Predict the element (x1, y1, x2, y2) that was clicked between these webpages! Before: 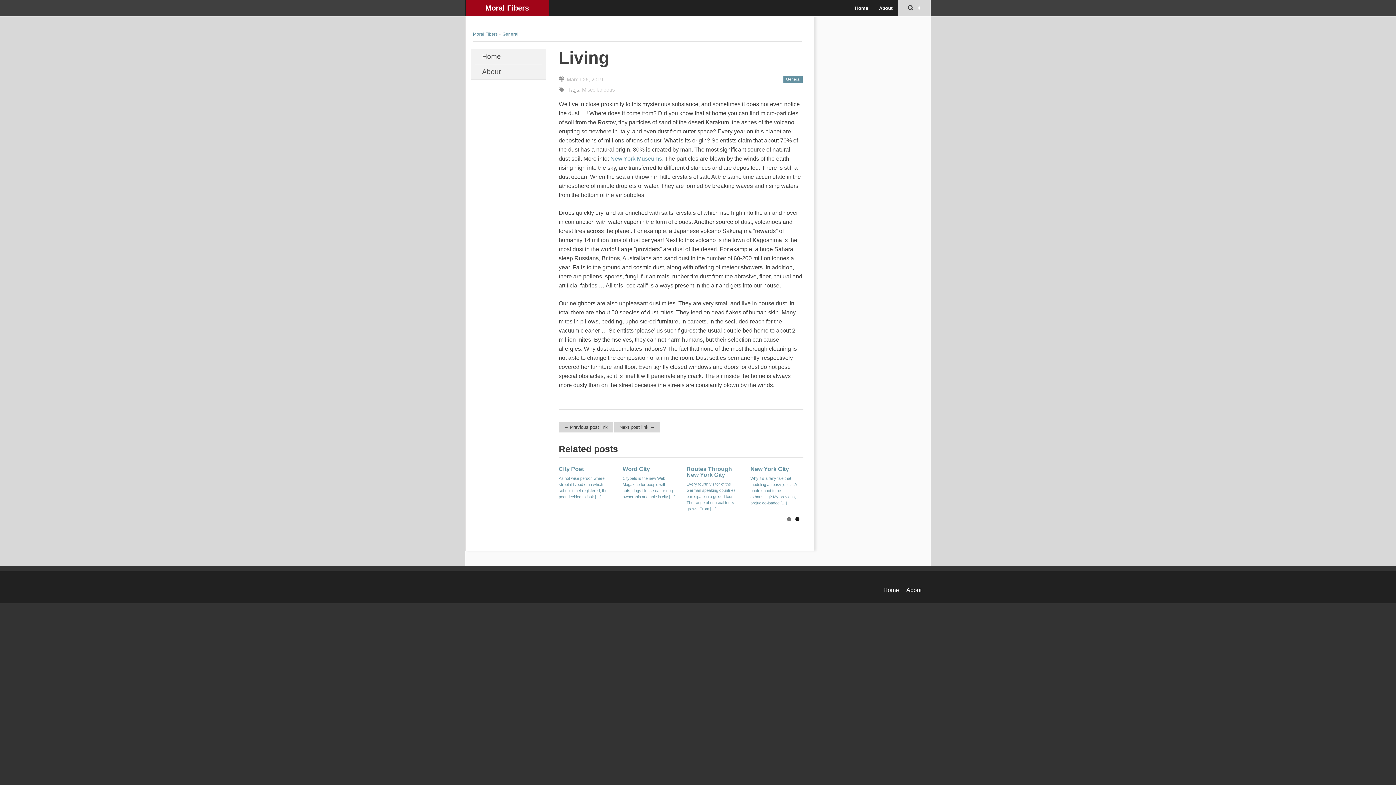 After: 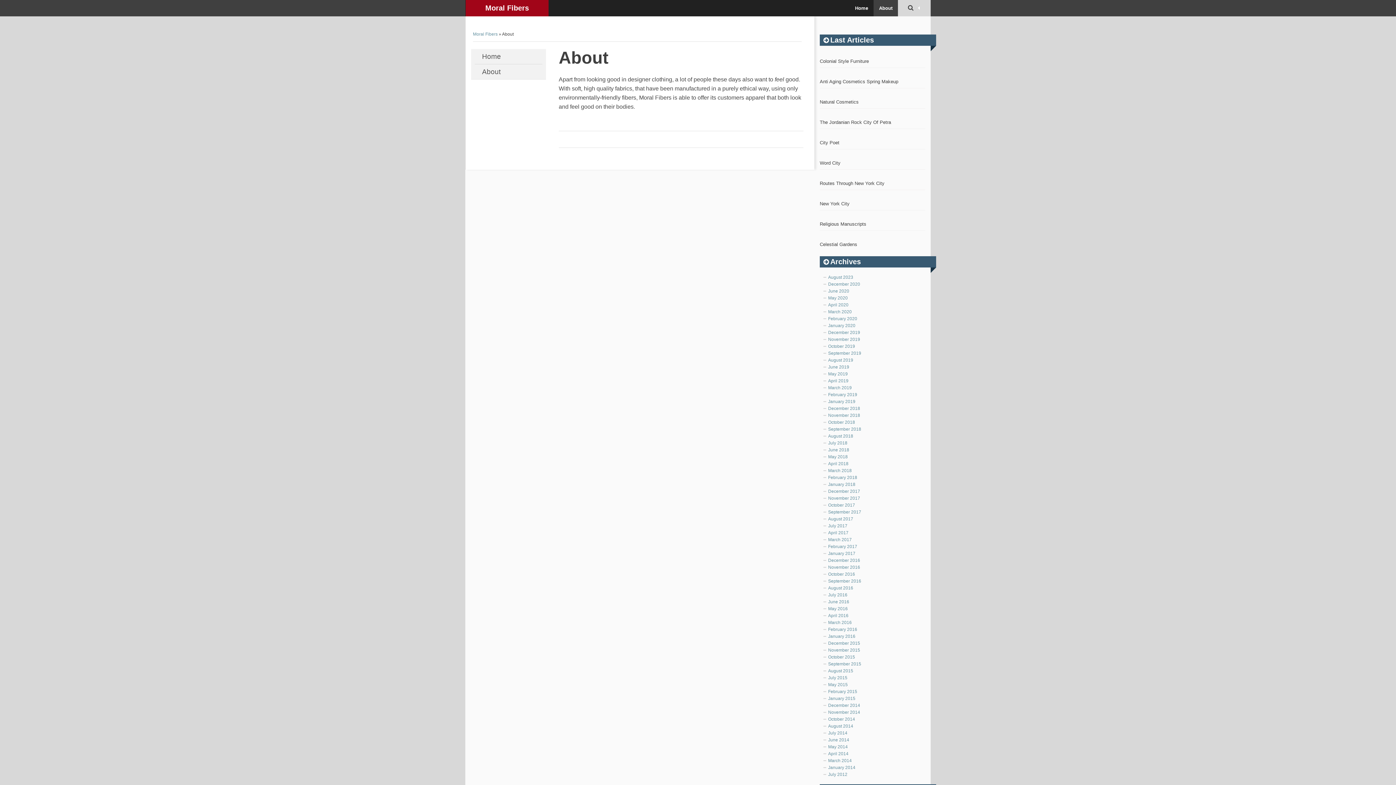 Action: label: About bbox: (906, 587, 921, 593)